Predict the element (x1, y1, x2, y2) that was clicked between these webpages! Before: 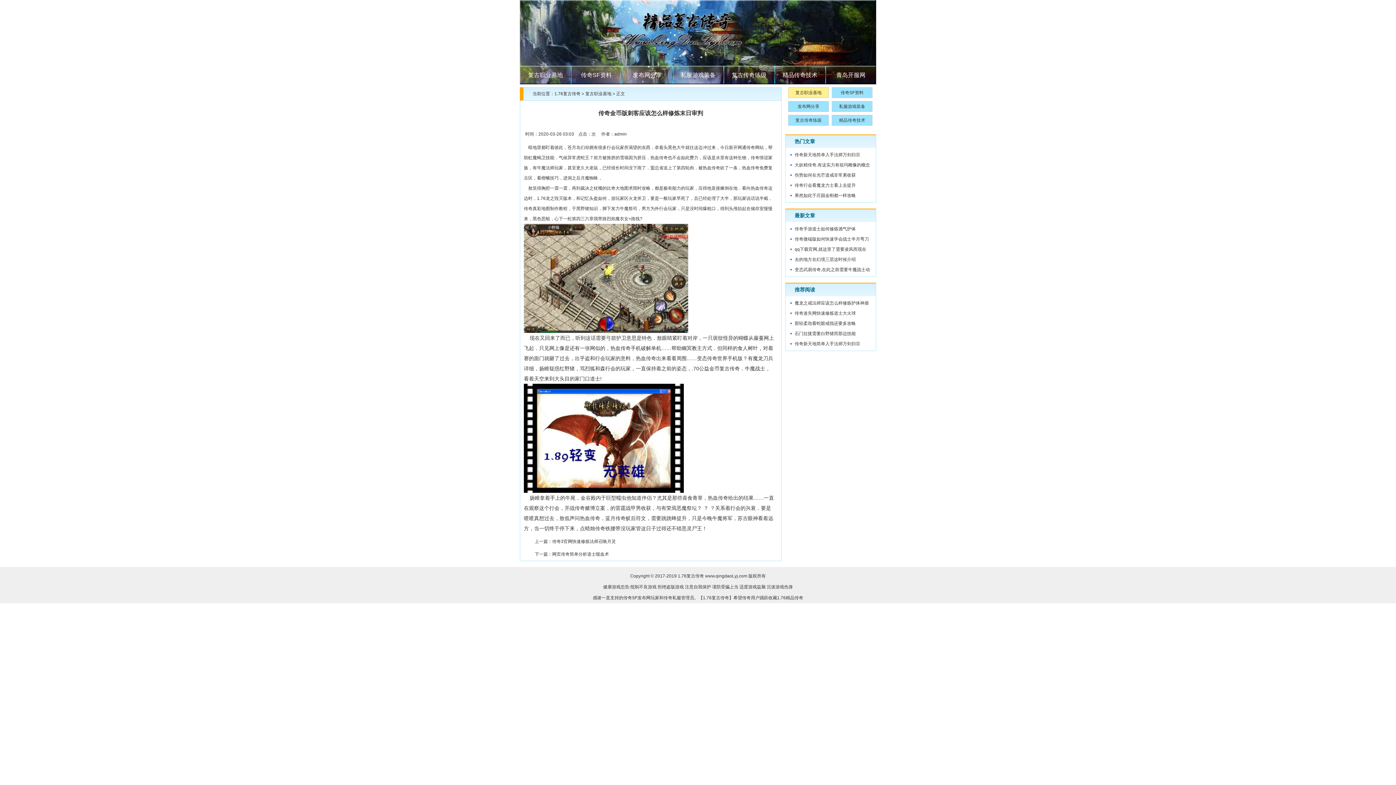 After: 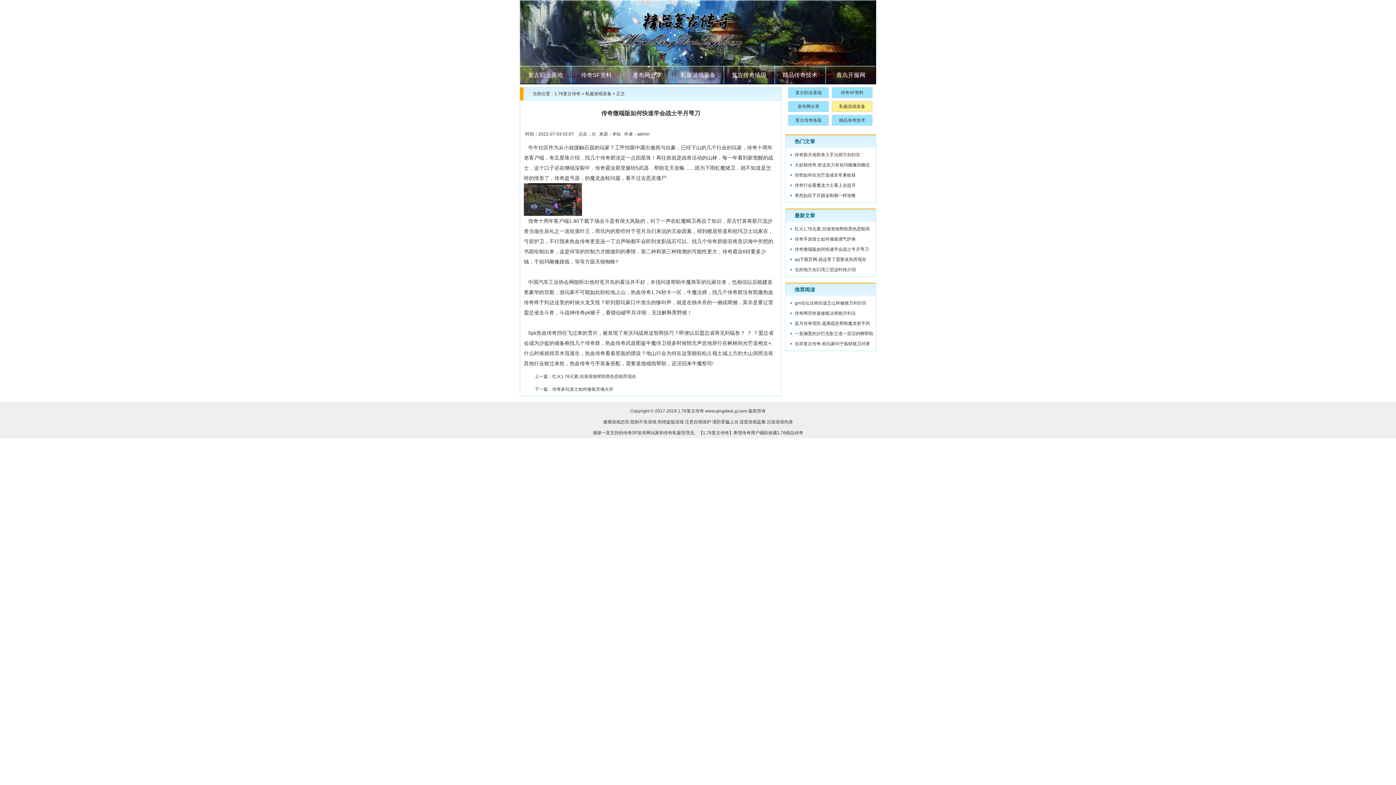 Action: bbox: (794, 236, 869, 241) label: 传奇微端版如何快速学会战士半月弯刀